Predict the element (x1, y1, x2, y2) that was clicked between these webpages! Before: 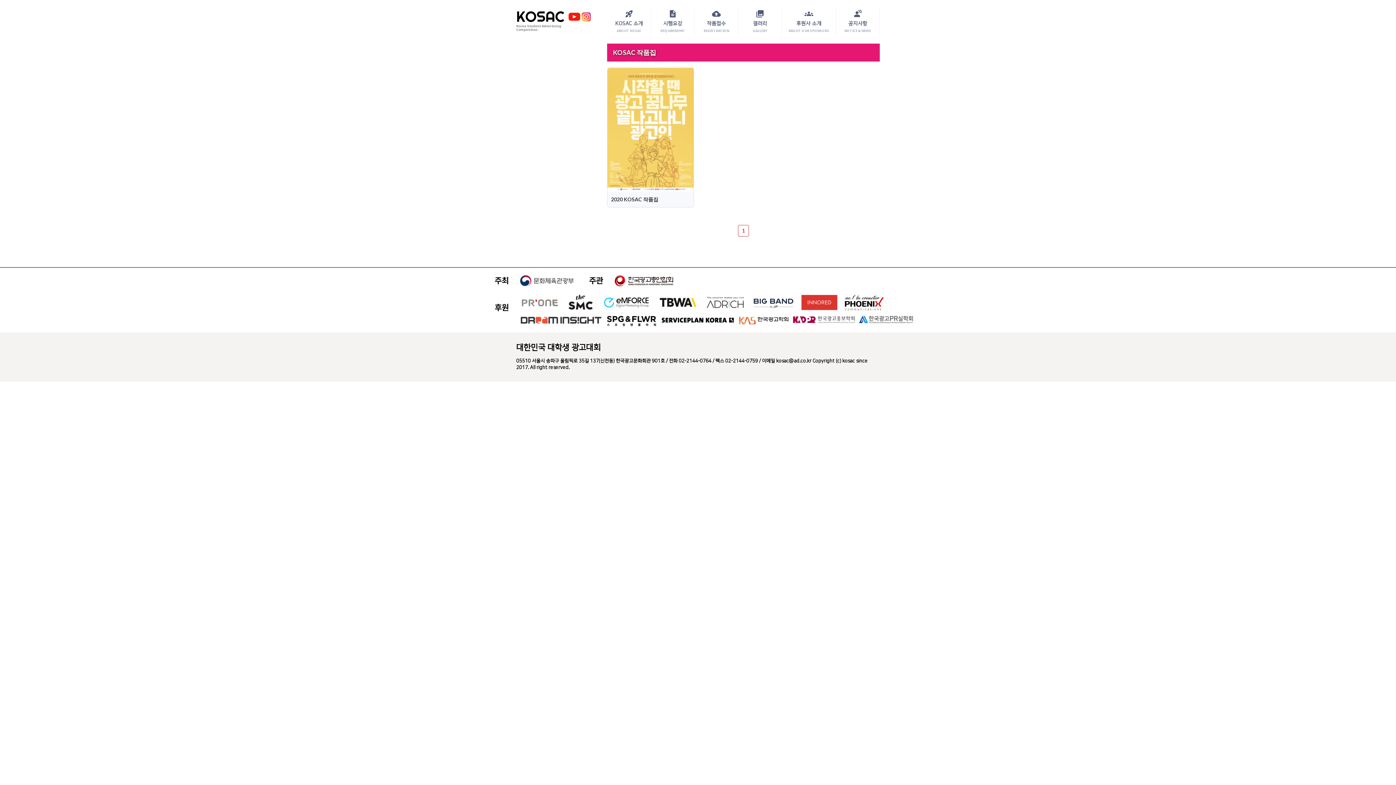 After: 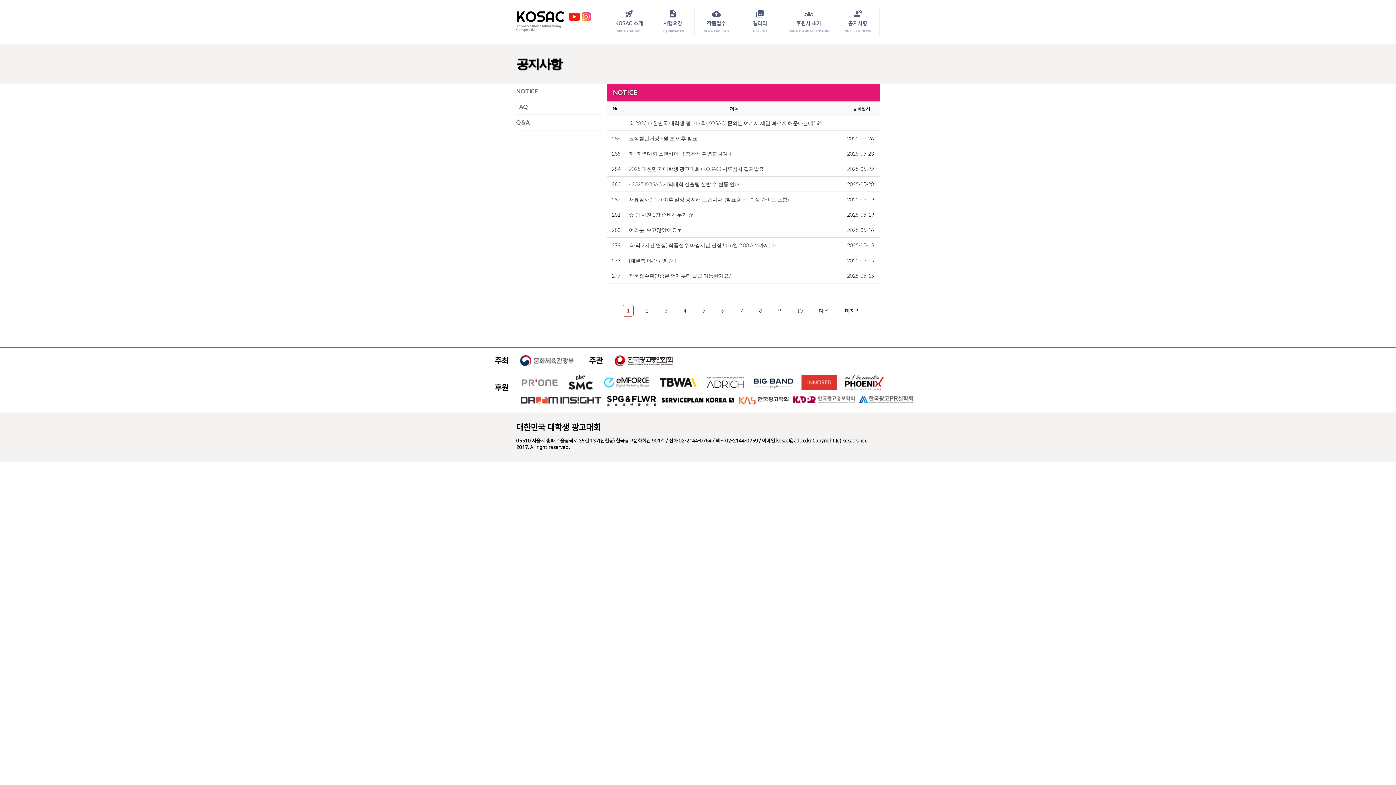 Action: label: spatial_audio
공지사항
NOTICE & NEWS bbox: (836, 7, 880, 36)